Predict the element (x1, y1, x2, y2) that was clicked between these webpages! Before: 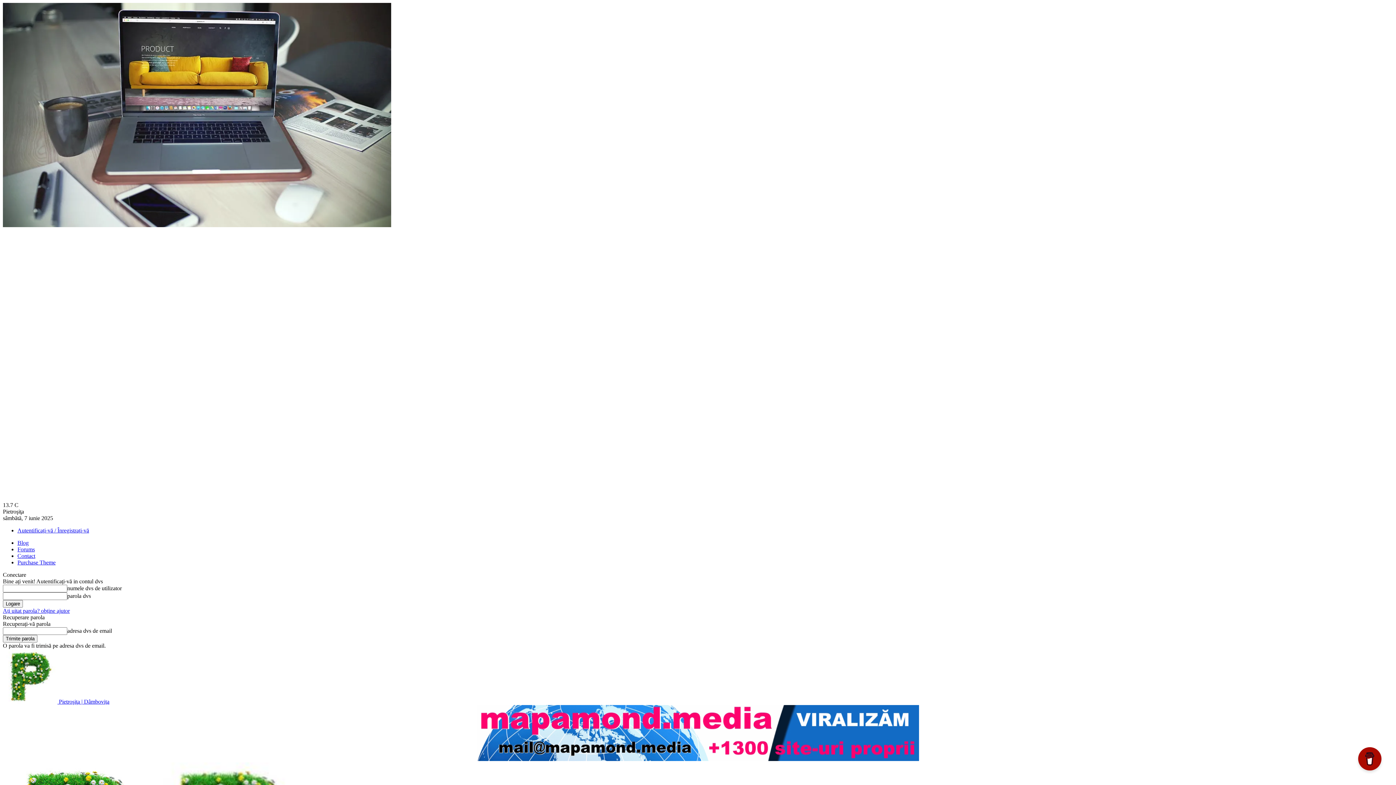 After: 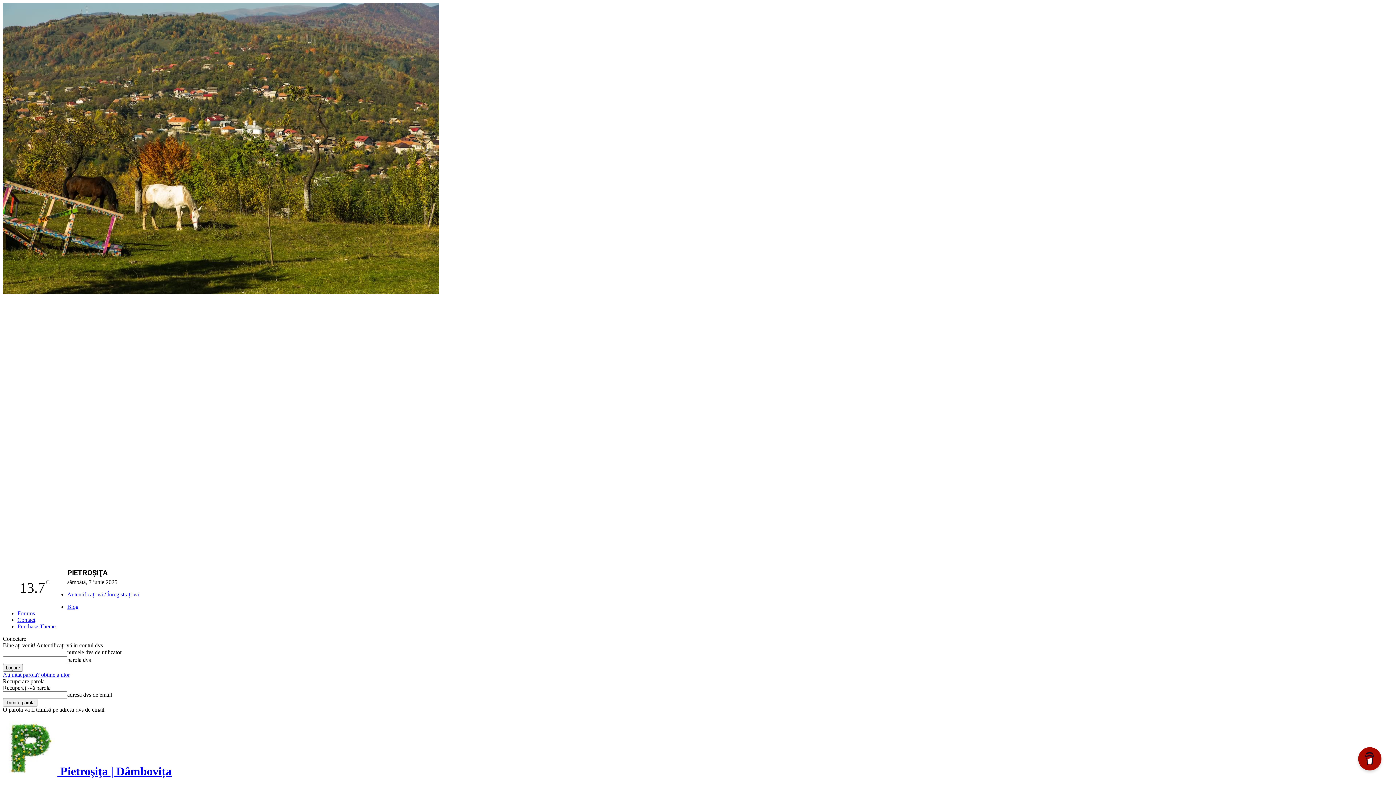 Action: label:  Pietroşiţa | Dâmbovița bbox: (2, 698, 109, 705)